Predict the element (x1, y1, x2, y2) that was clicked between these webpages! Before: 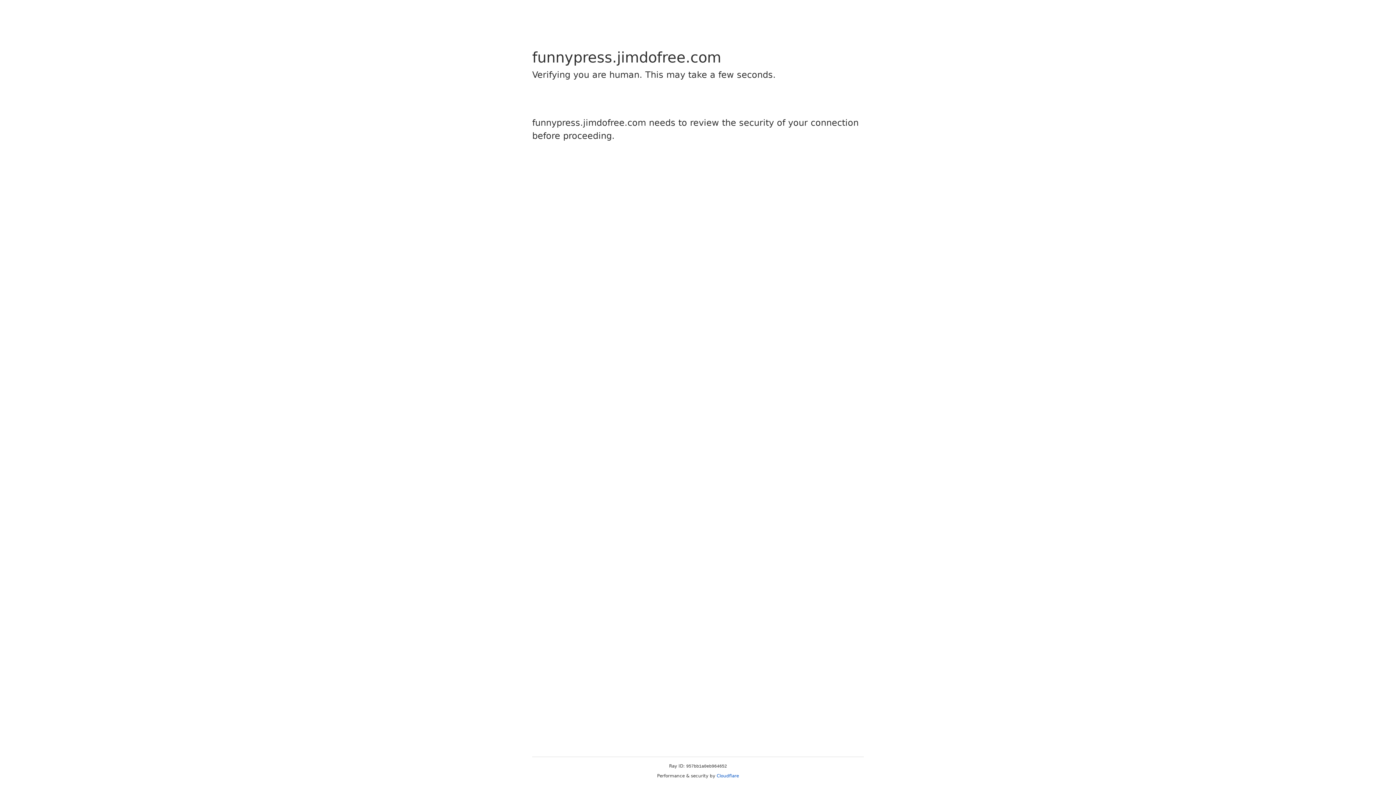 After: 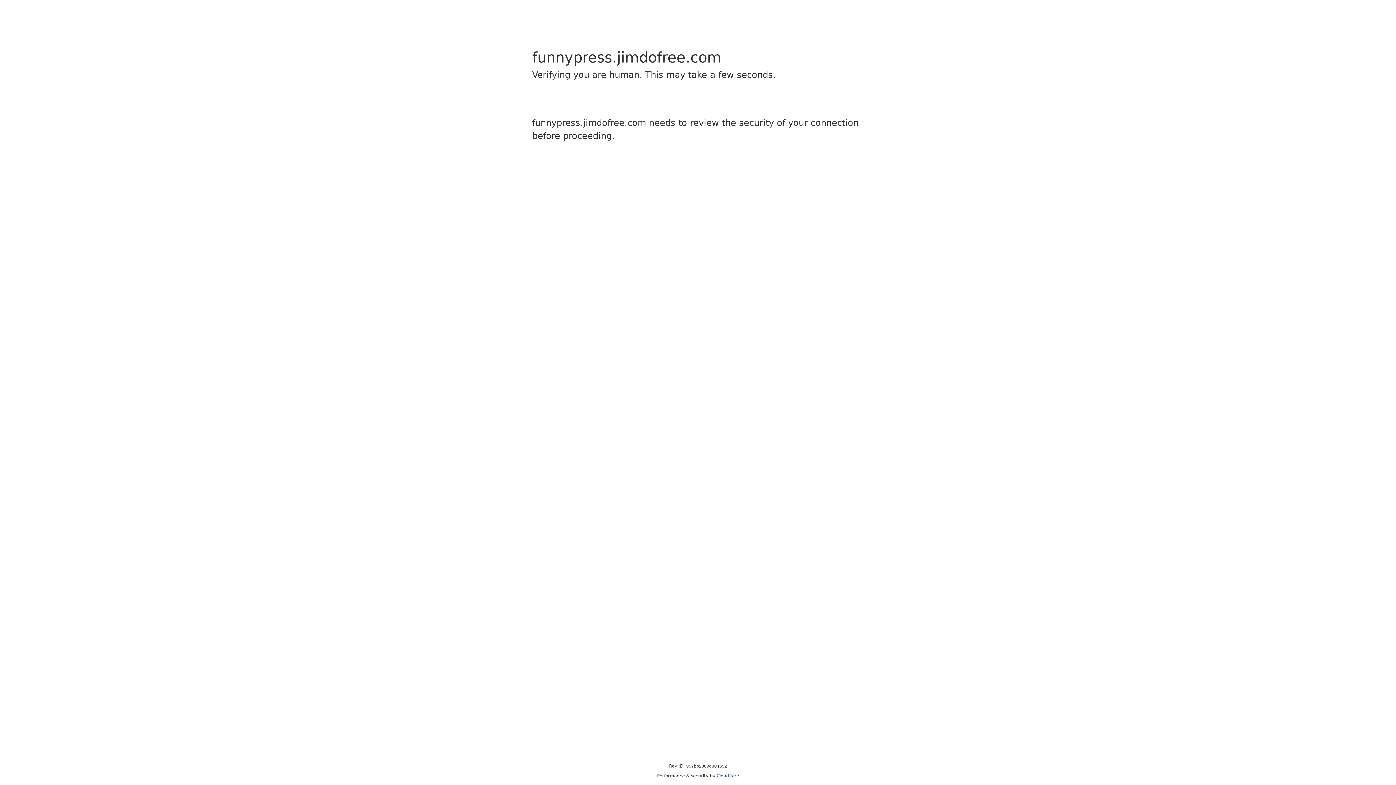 Action: bbox: (716, 773, 739, 778) label: Cloudflare